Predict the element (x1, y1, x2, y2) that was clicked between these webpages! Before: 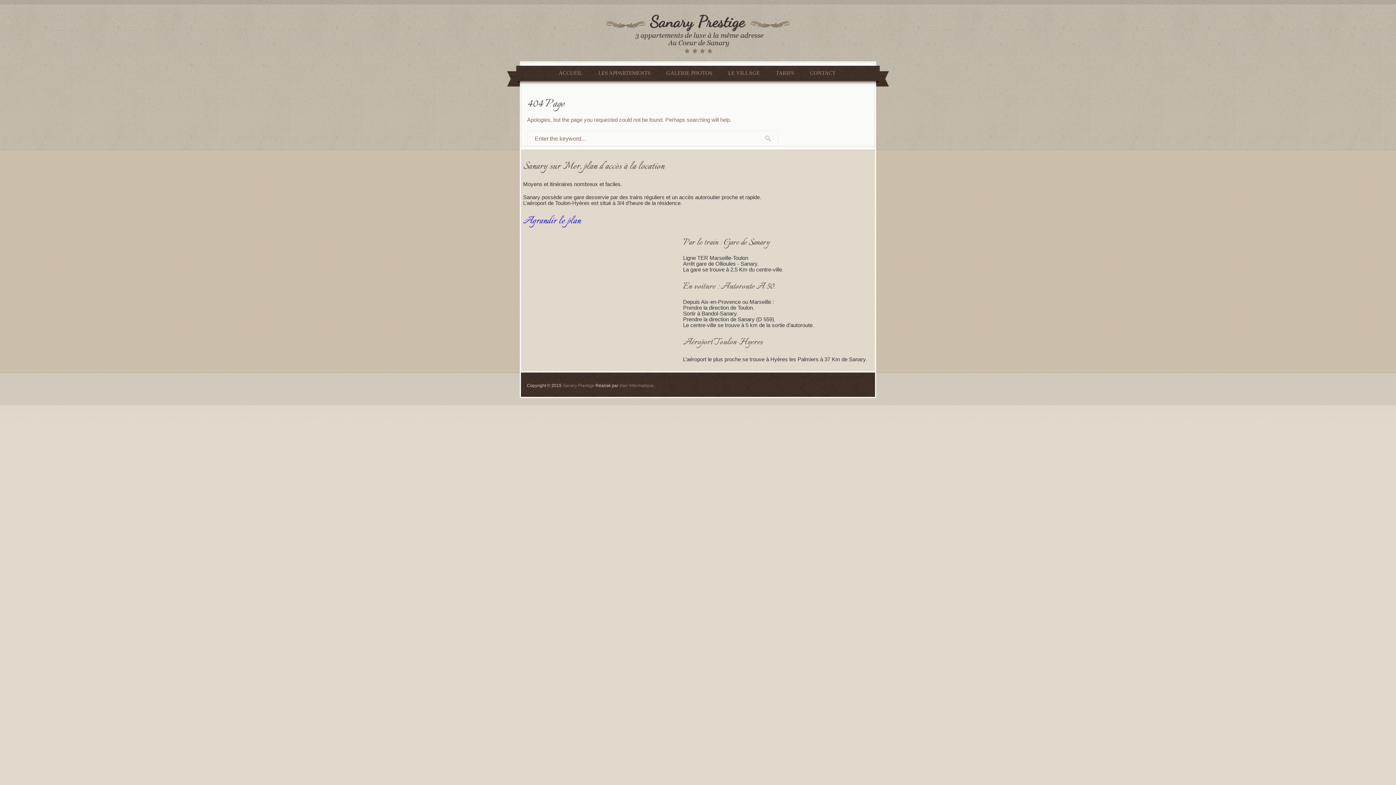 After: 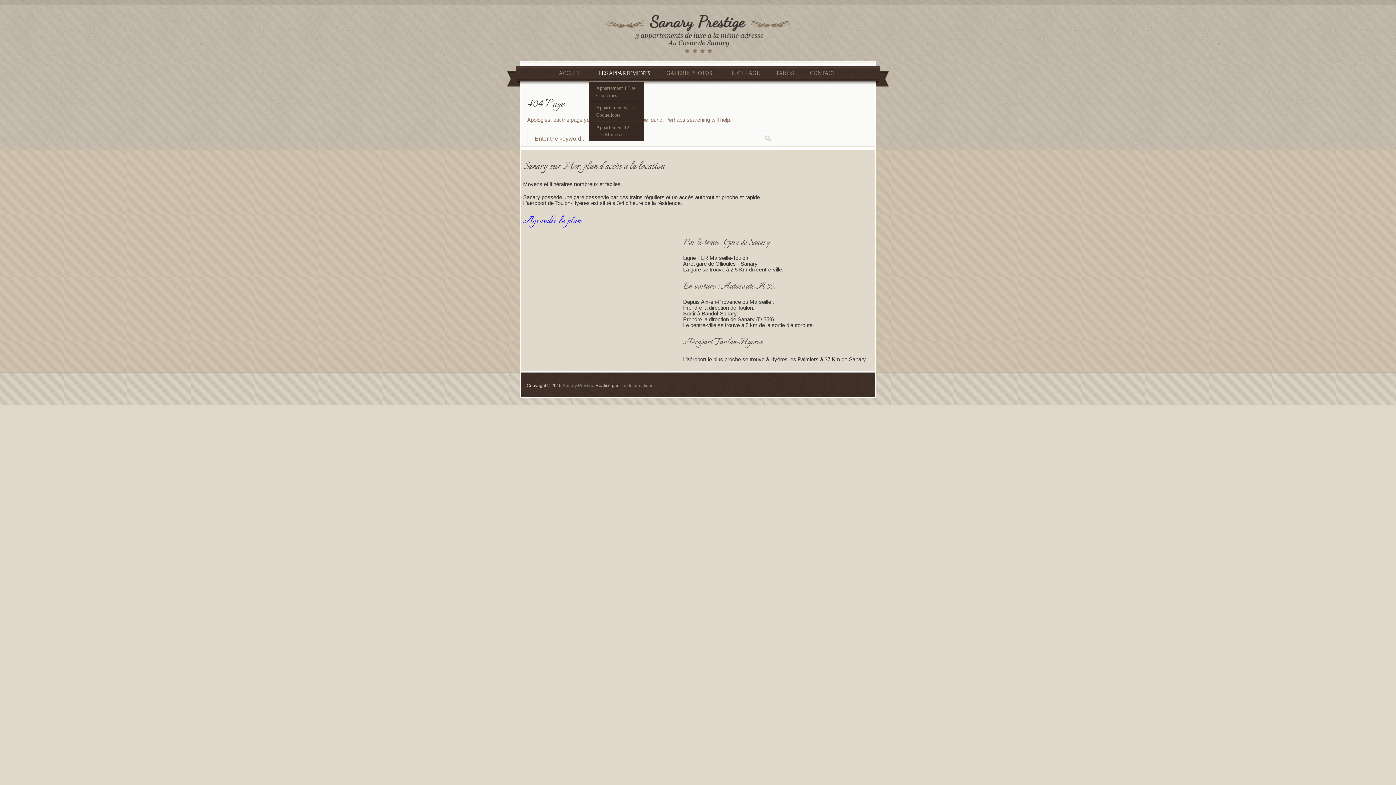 Action: label: LES APPARTEMENTS bbox: (593, 65, 656, 79)